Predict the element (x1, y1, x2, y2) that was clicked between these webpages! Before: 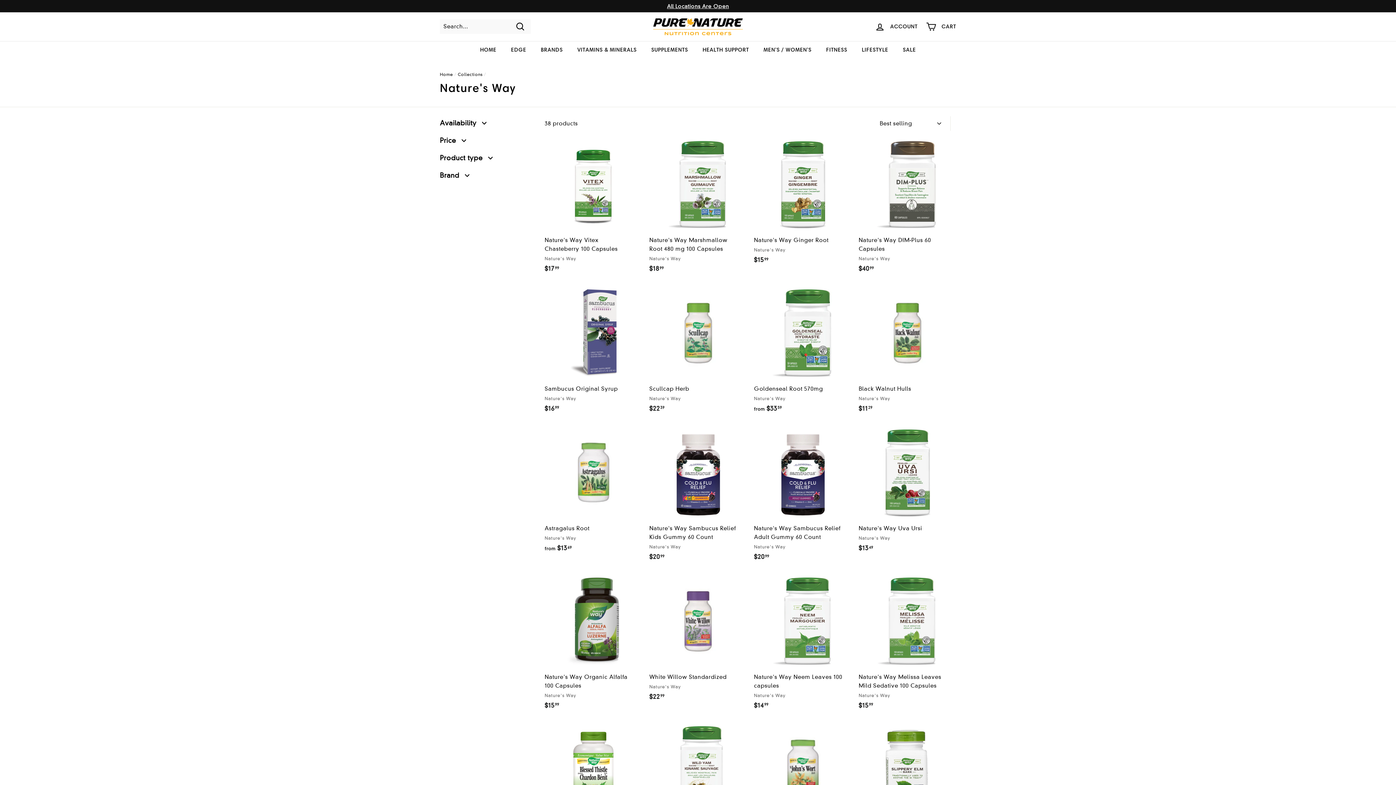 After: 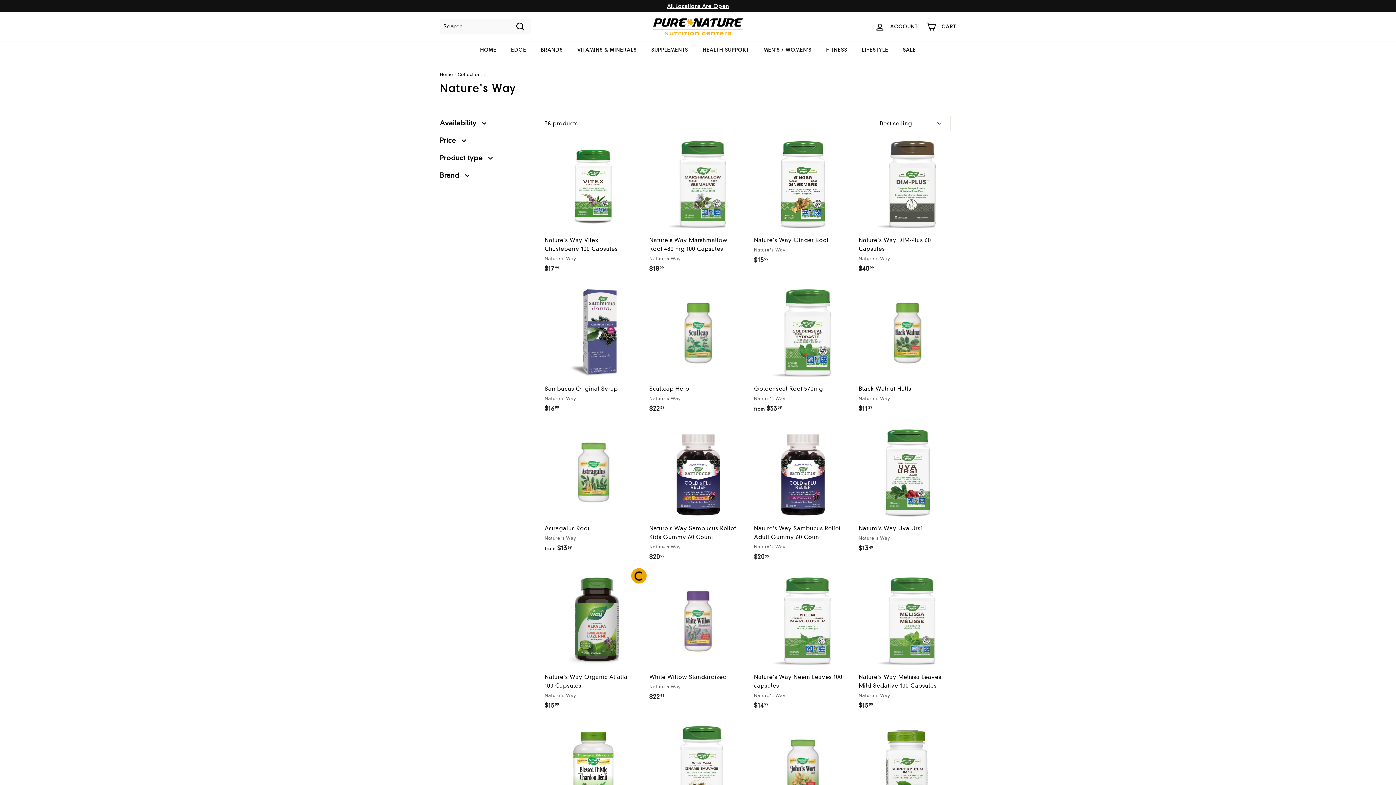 Action: bbox: (632, 571, 645, 584) label: + Add to cart